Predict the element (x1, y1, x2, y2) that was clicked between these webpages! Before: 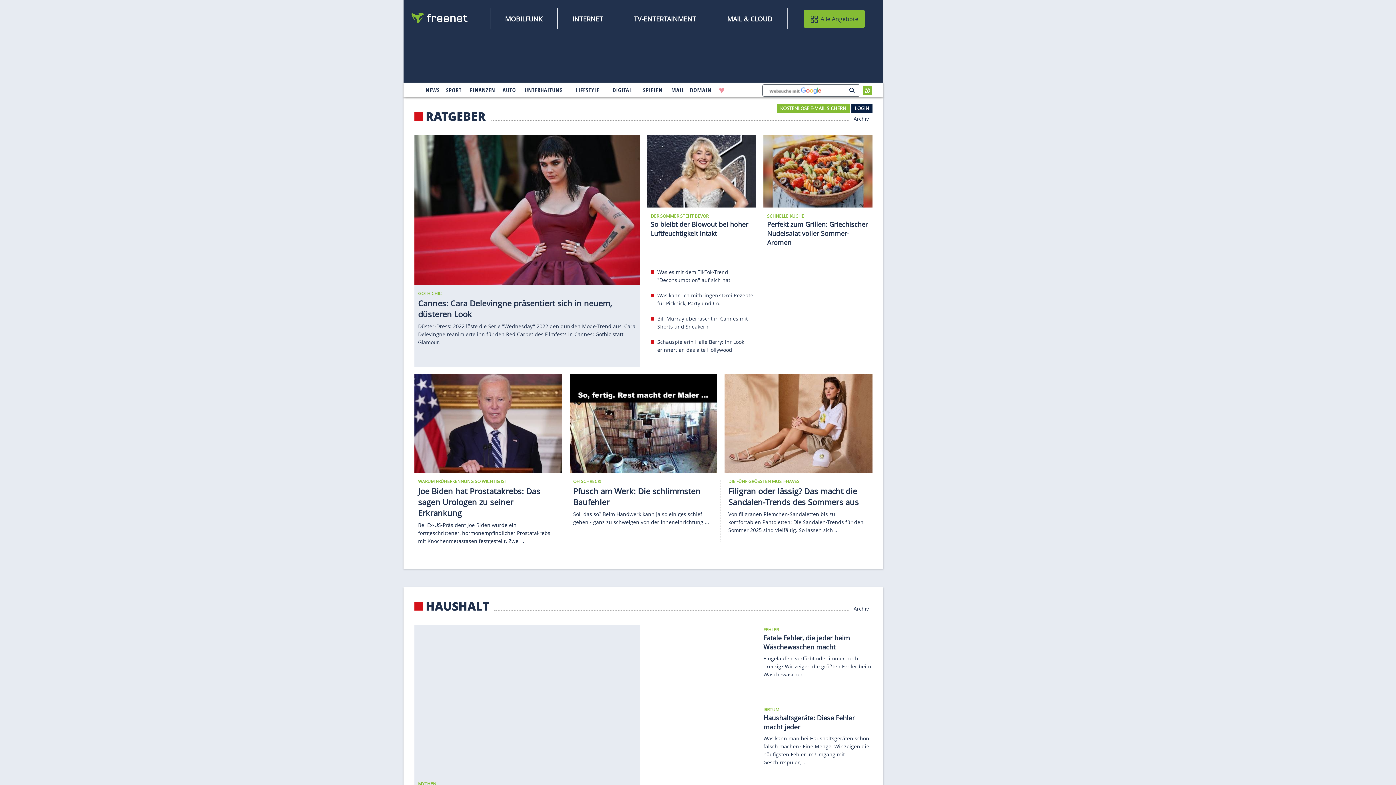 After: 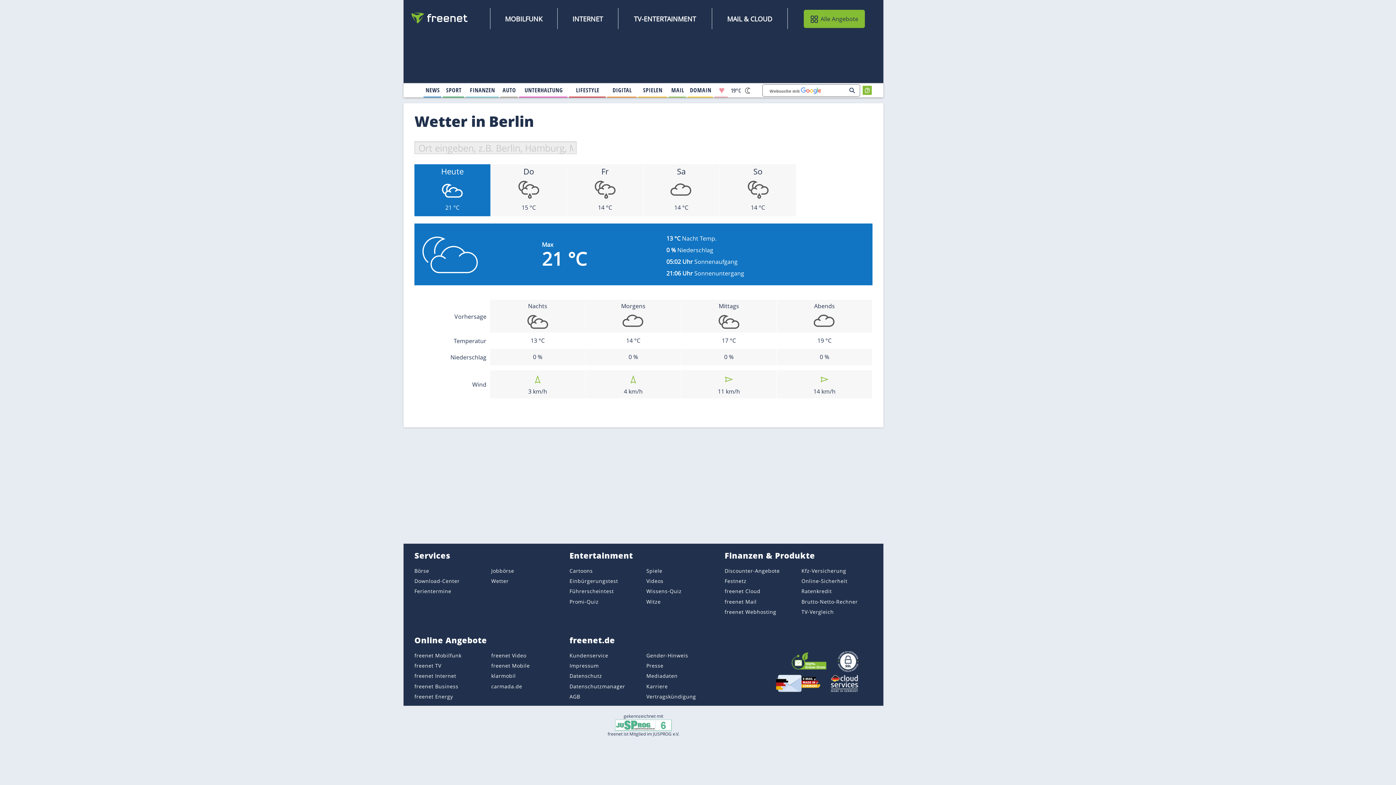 Action: bbox: (709, 83, 753, 97) label: Wetter